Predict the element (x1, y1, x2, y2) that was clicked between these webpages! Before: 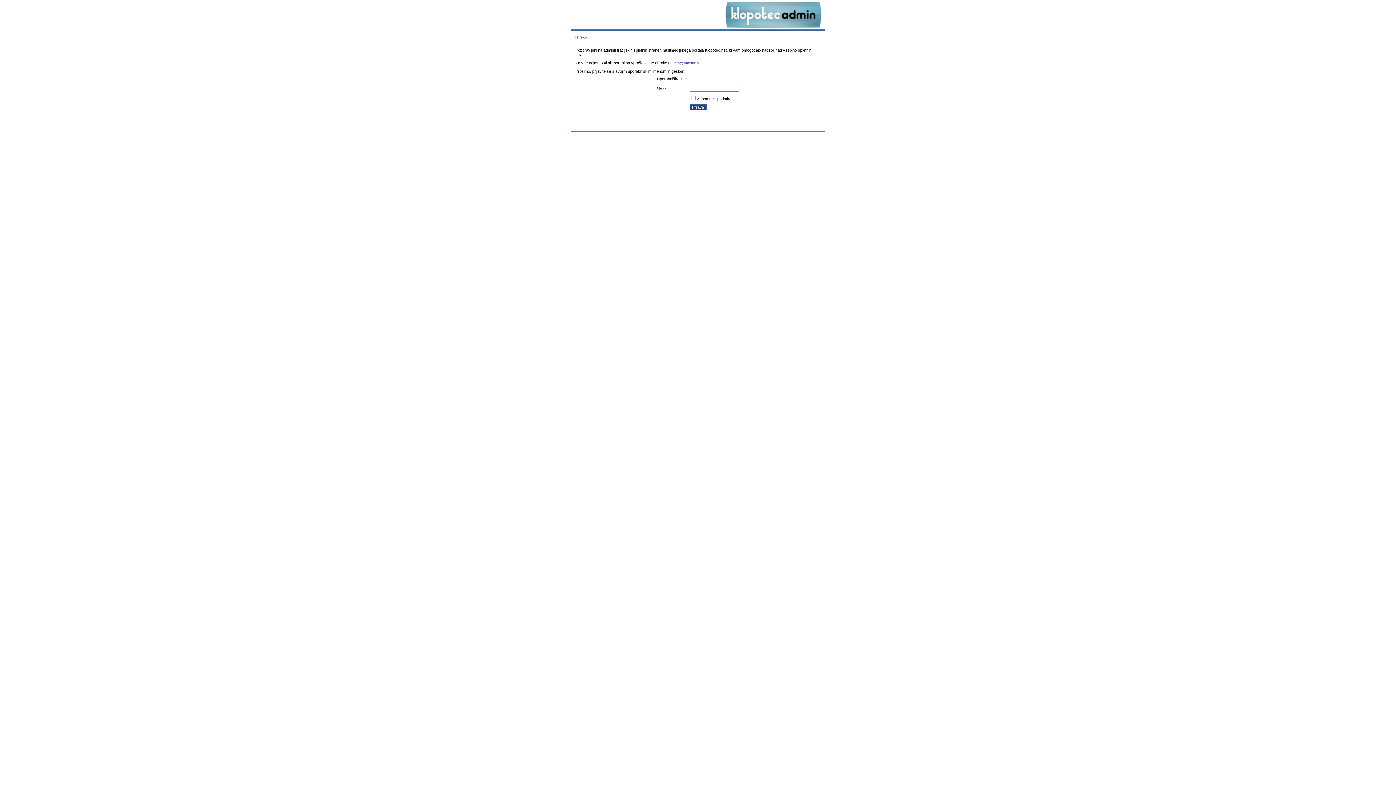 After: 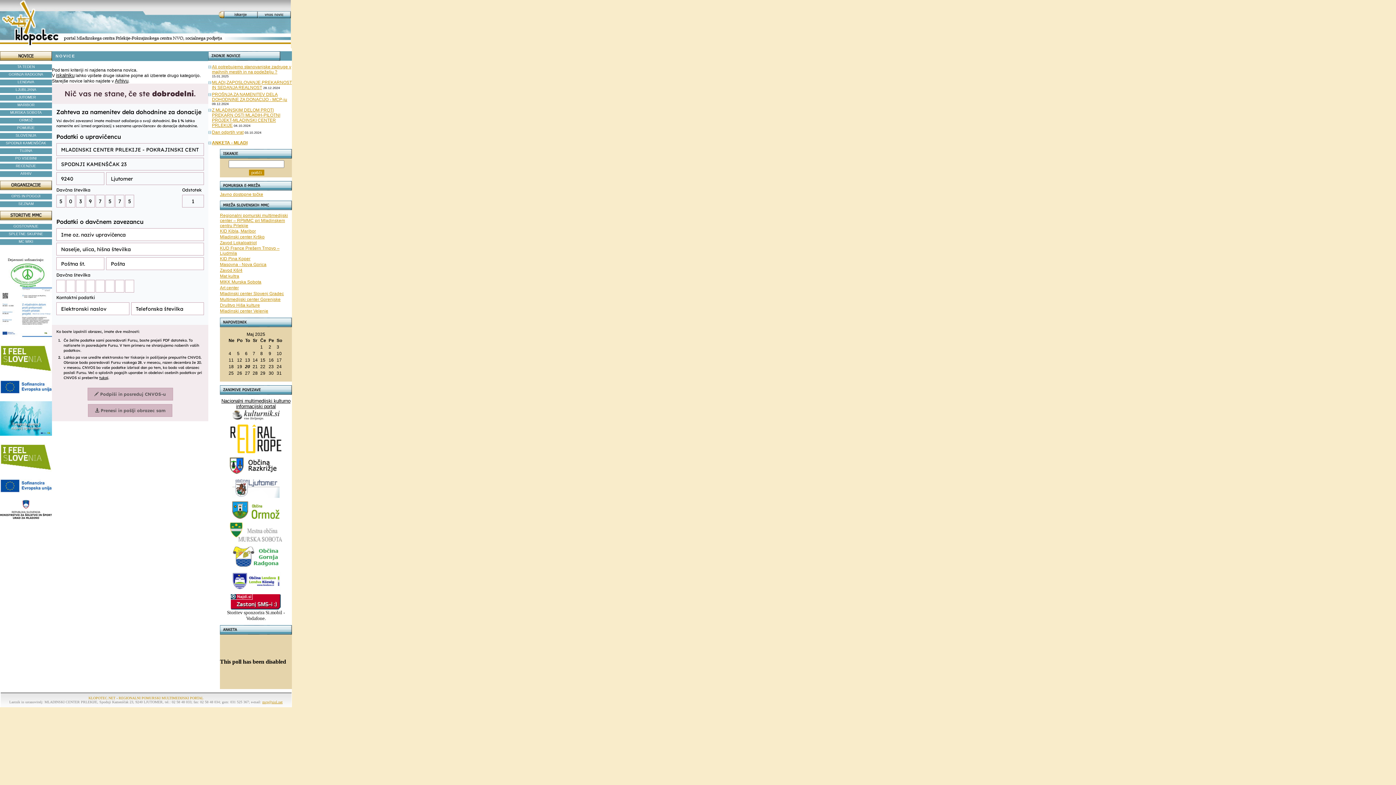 Action: bbox: (577, 35, 588, 39) label: Prekliči